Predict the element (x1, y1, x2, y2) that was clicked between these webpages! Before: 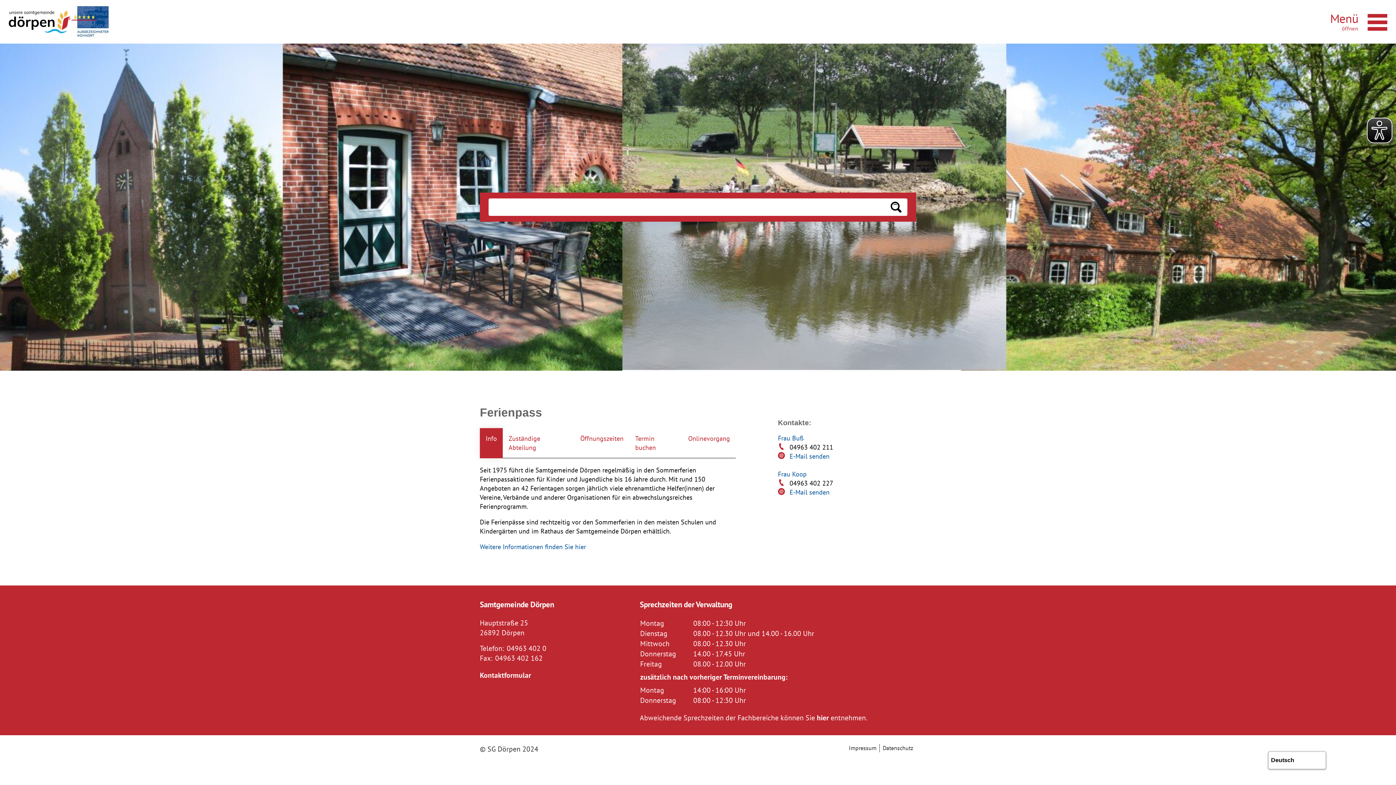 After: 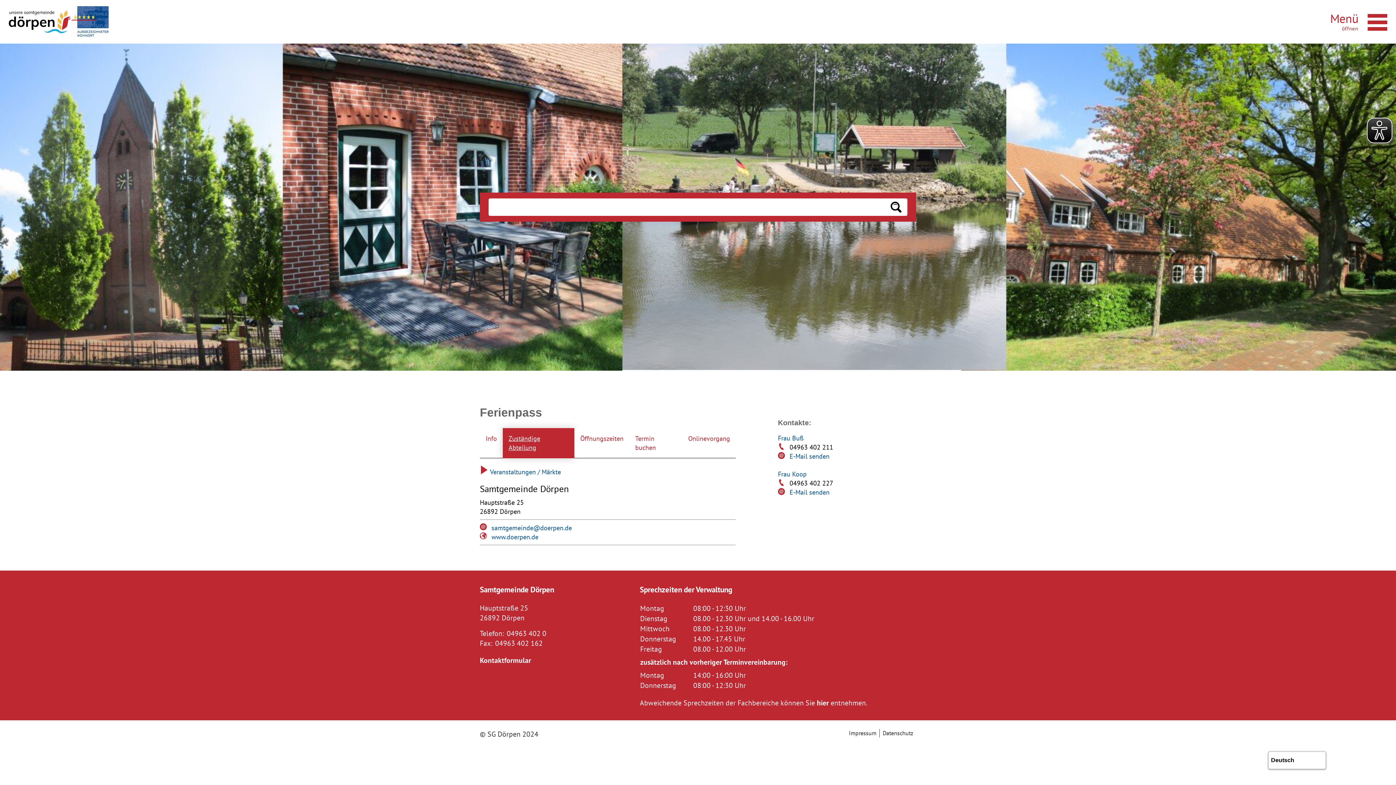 Action: bbox: (502, 428, 574, 458) label: Zuständige Abteilung